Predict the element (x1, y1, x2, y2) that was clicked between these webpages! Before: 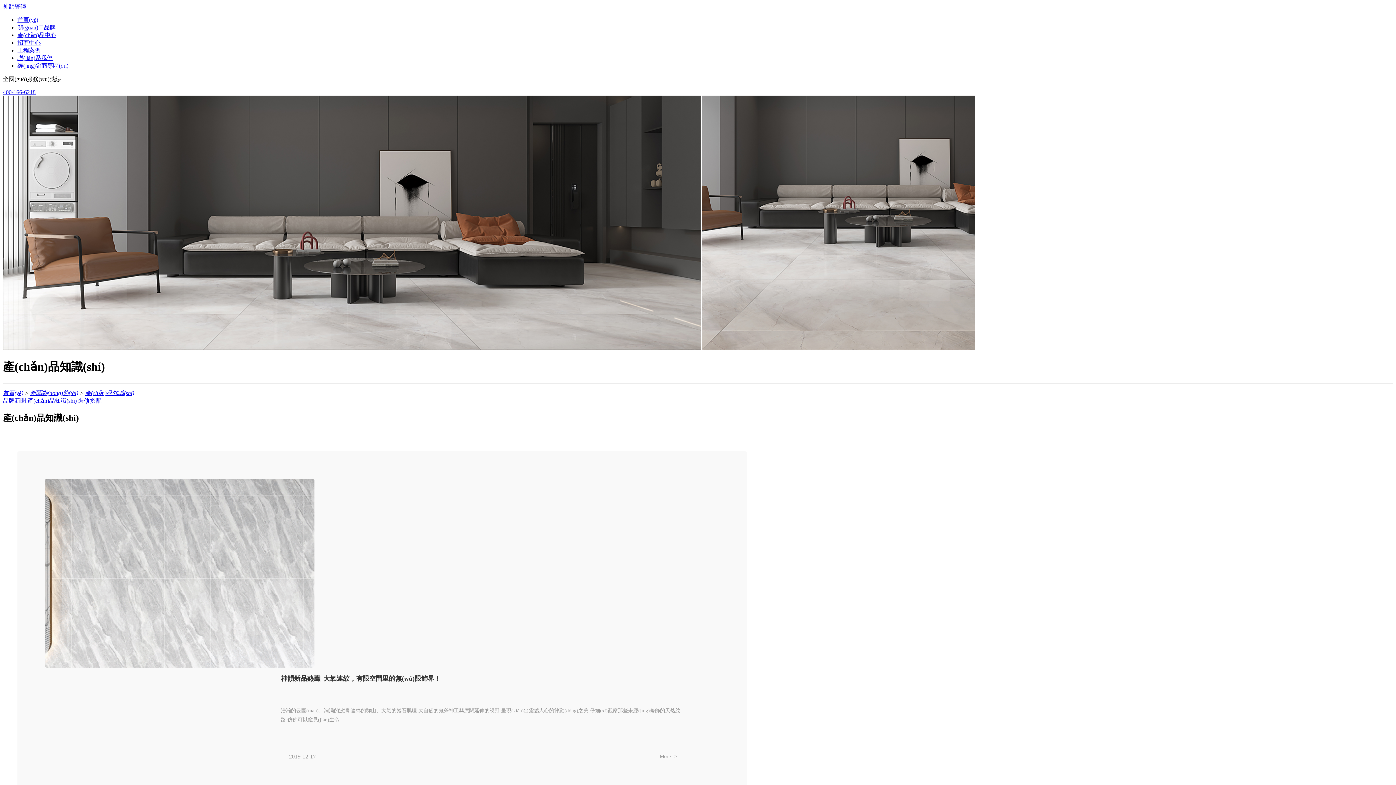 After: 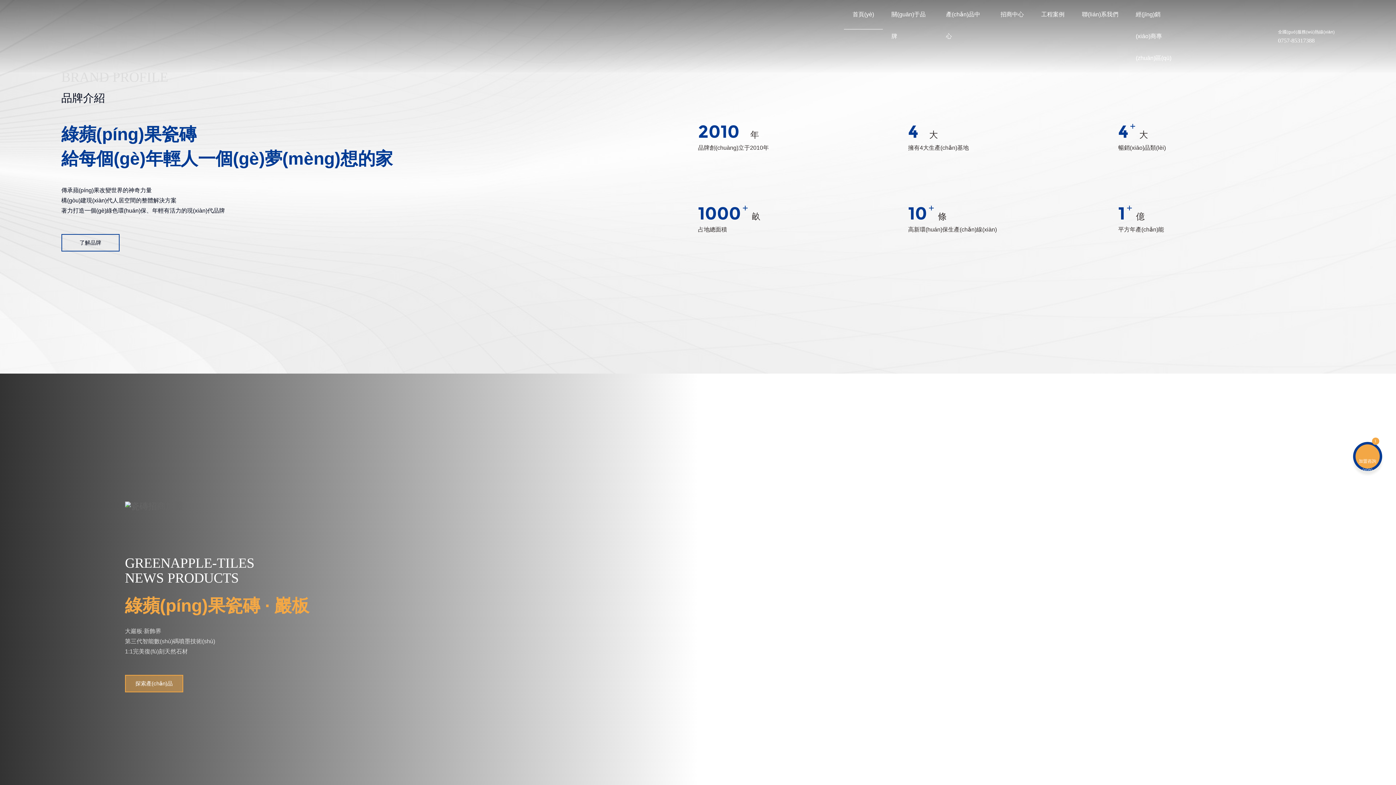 Action: label: 首頁(yè) bbox: (17, 16, 38, 22)